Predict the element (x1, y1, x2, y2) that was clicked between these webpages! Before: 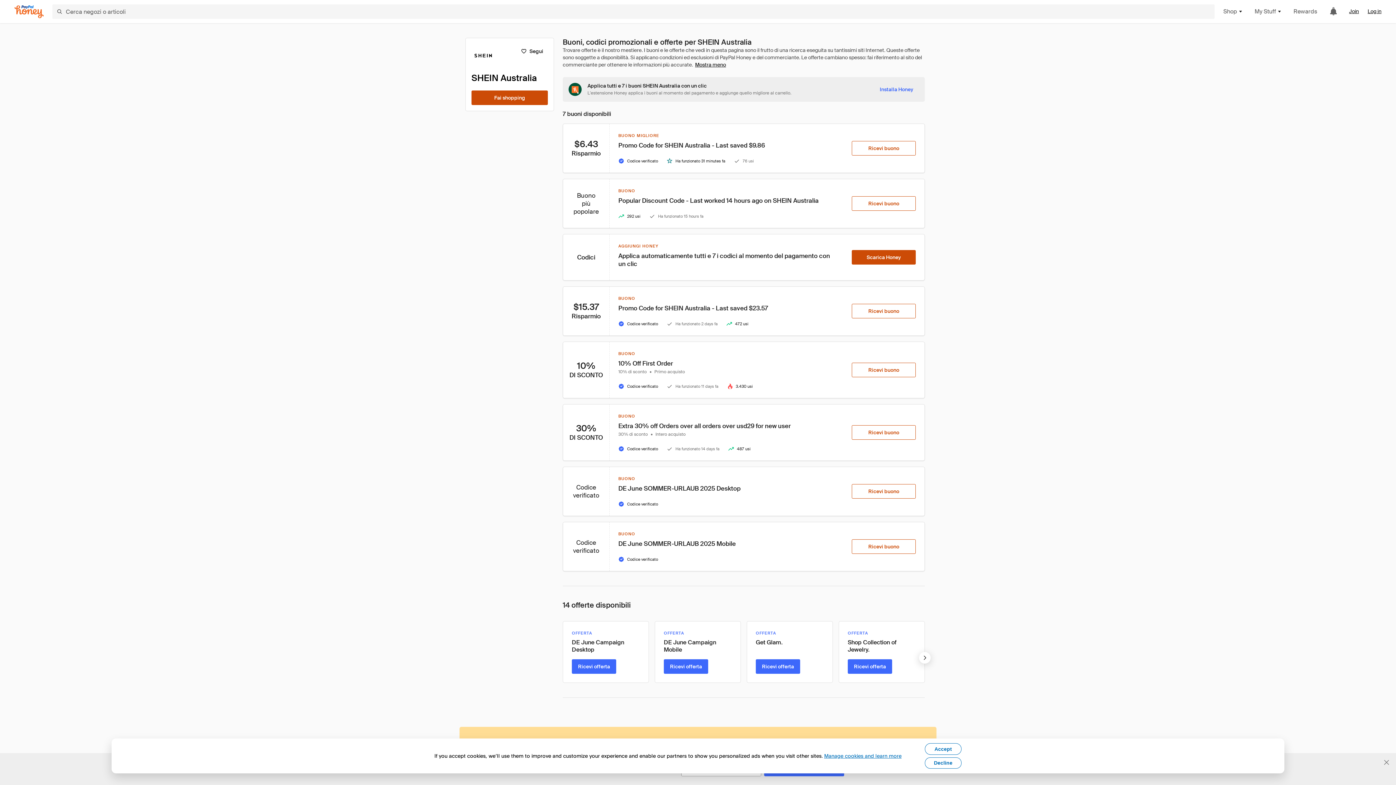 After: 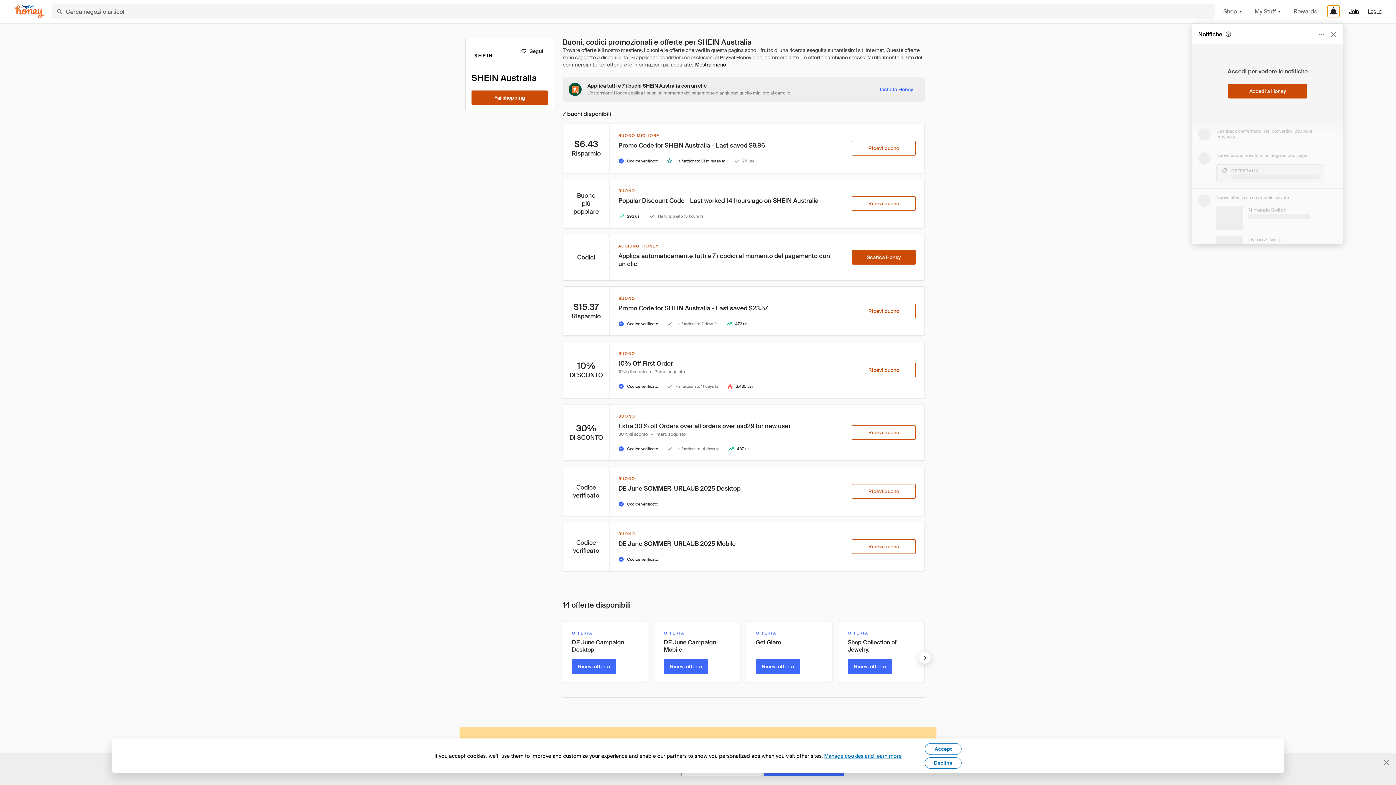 Action: bbox: (1328, 5, 1339, 17)